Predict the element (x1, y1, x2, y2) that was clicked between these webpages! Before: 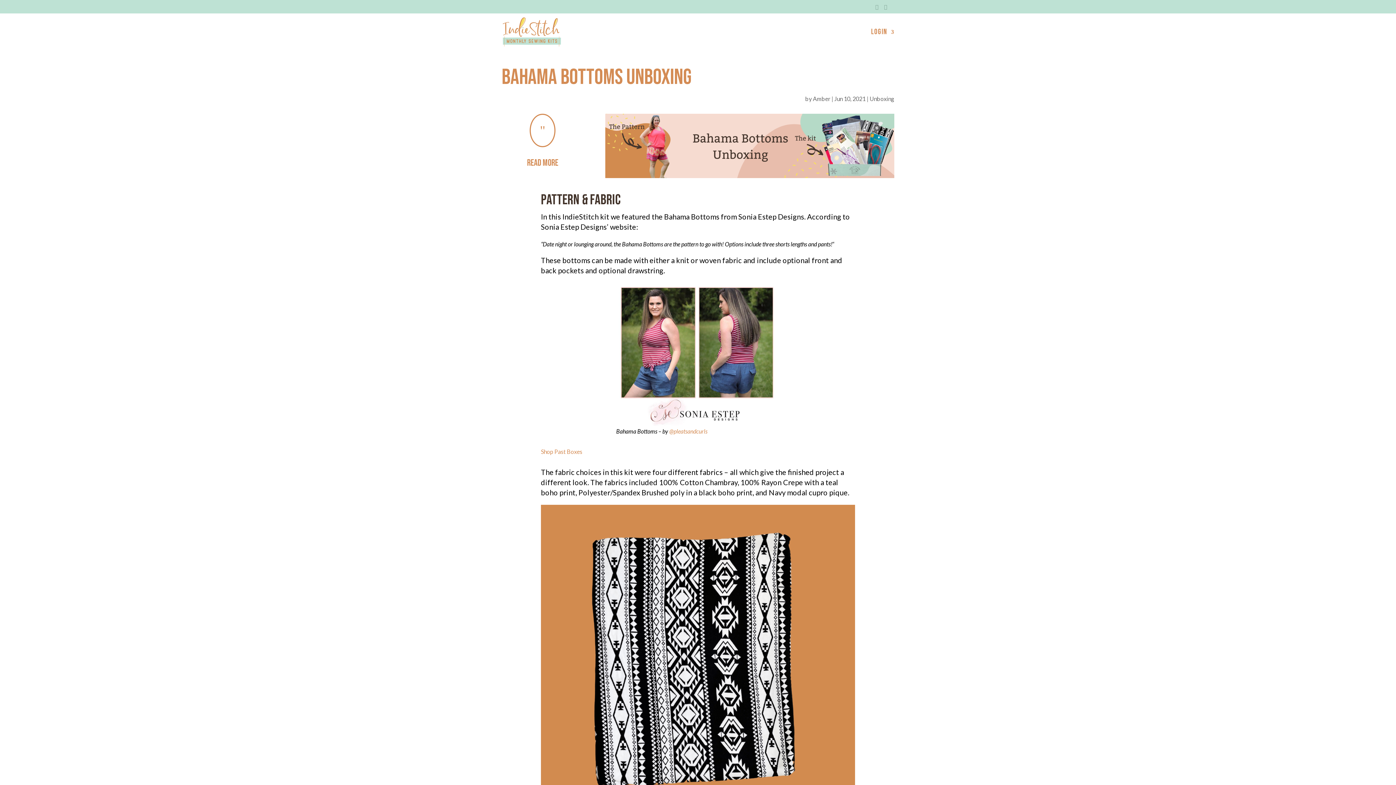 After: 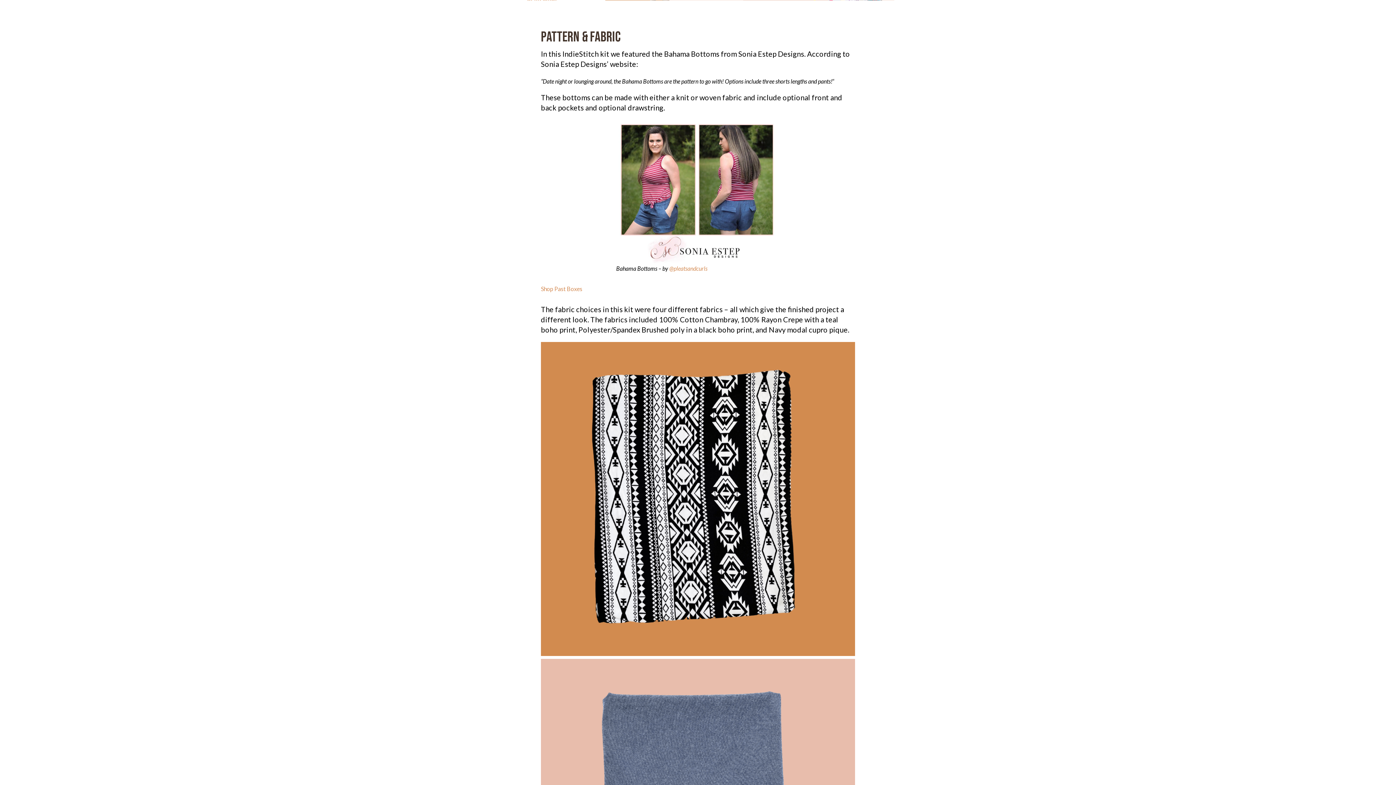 Action: label: Read More bbox: (527, 157, 558, 168)